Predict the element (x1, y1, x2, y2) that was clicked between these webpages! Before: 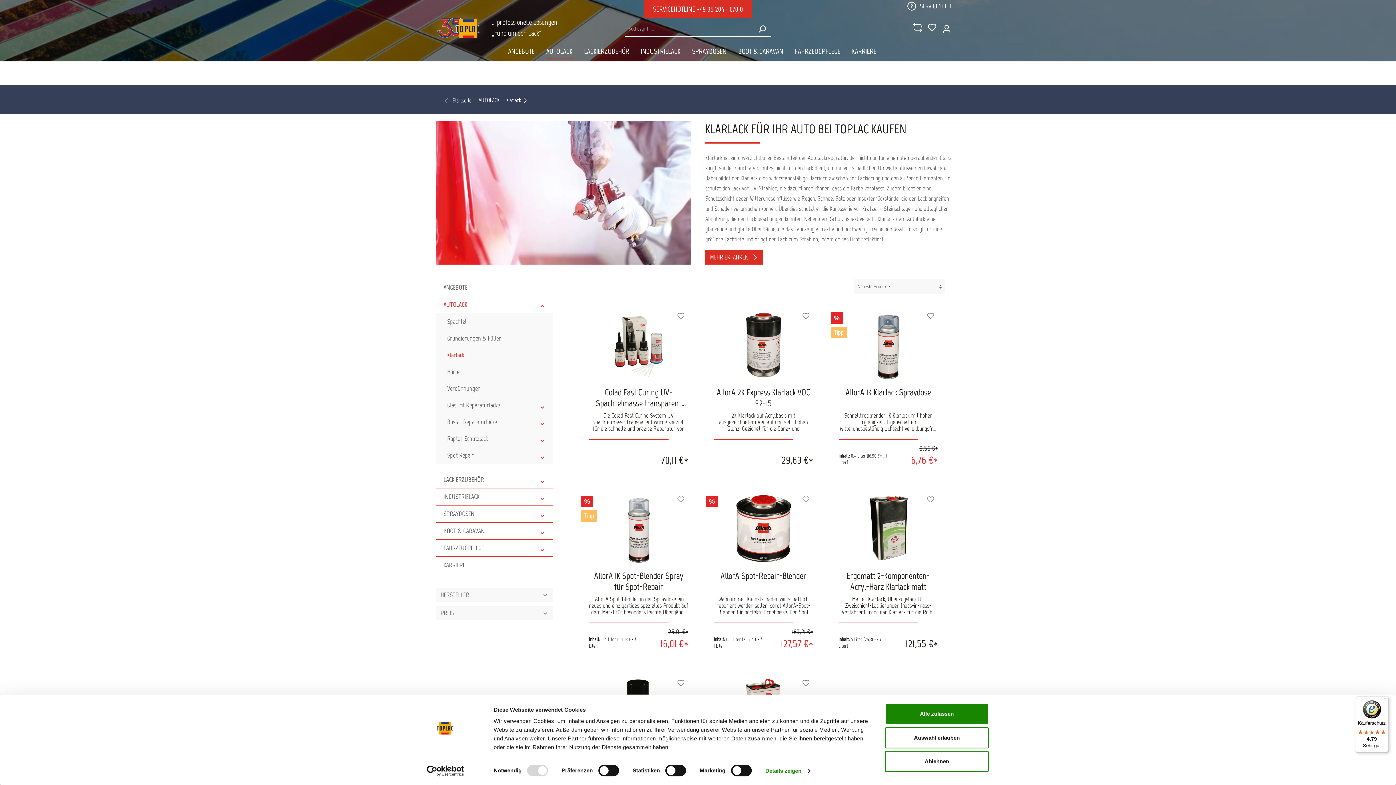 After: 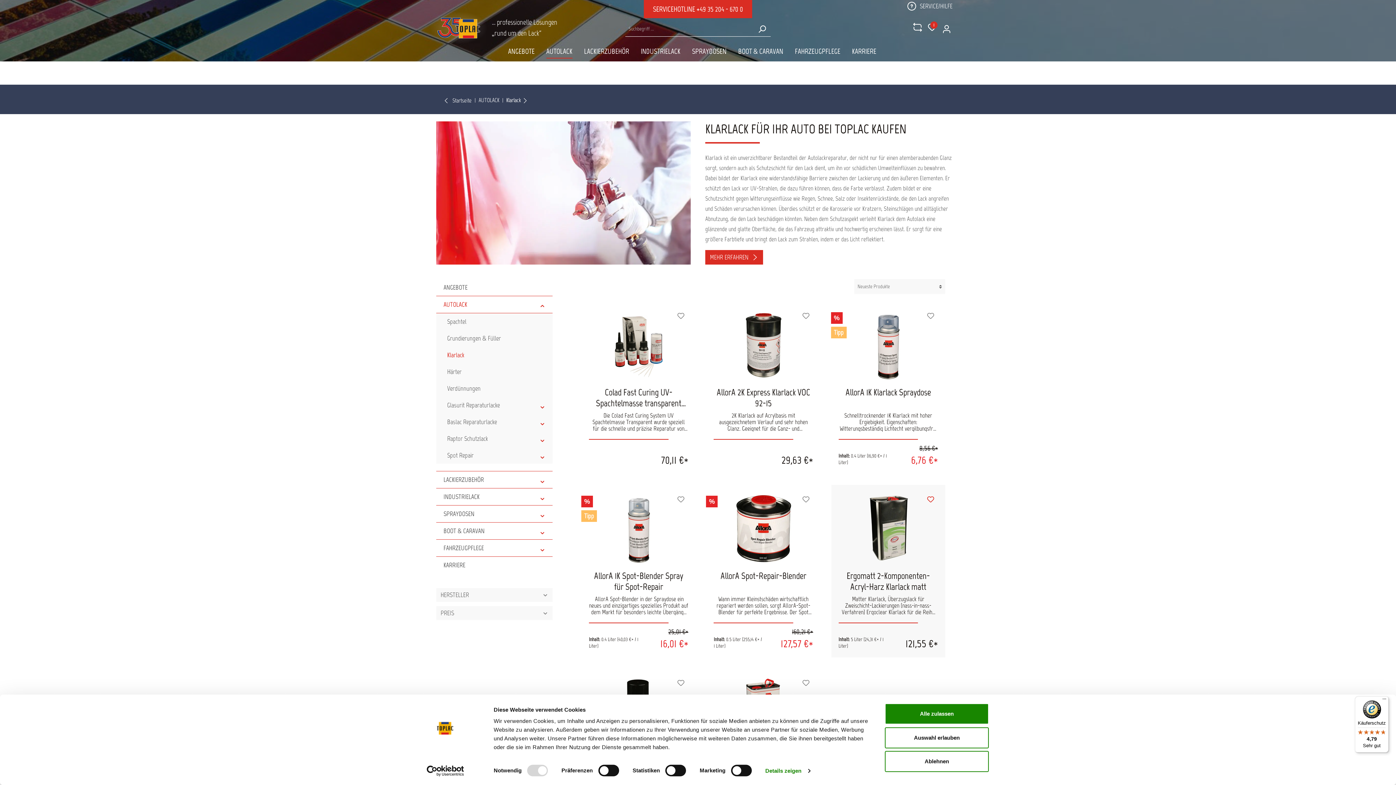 Action: bbox: (923, 492, 938, 506)